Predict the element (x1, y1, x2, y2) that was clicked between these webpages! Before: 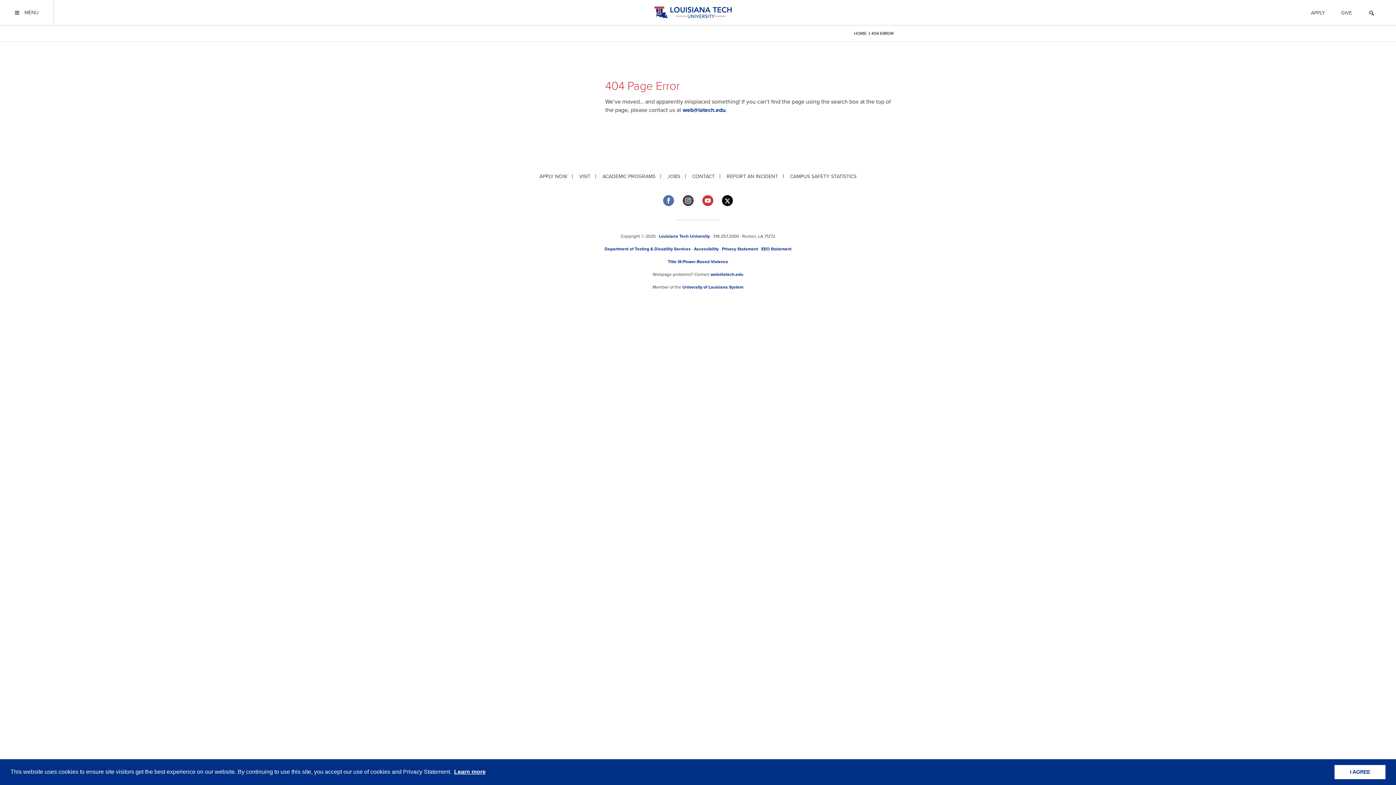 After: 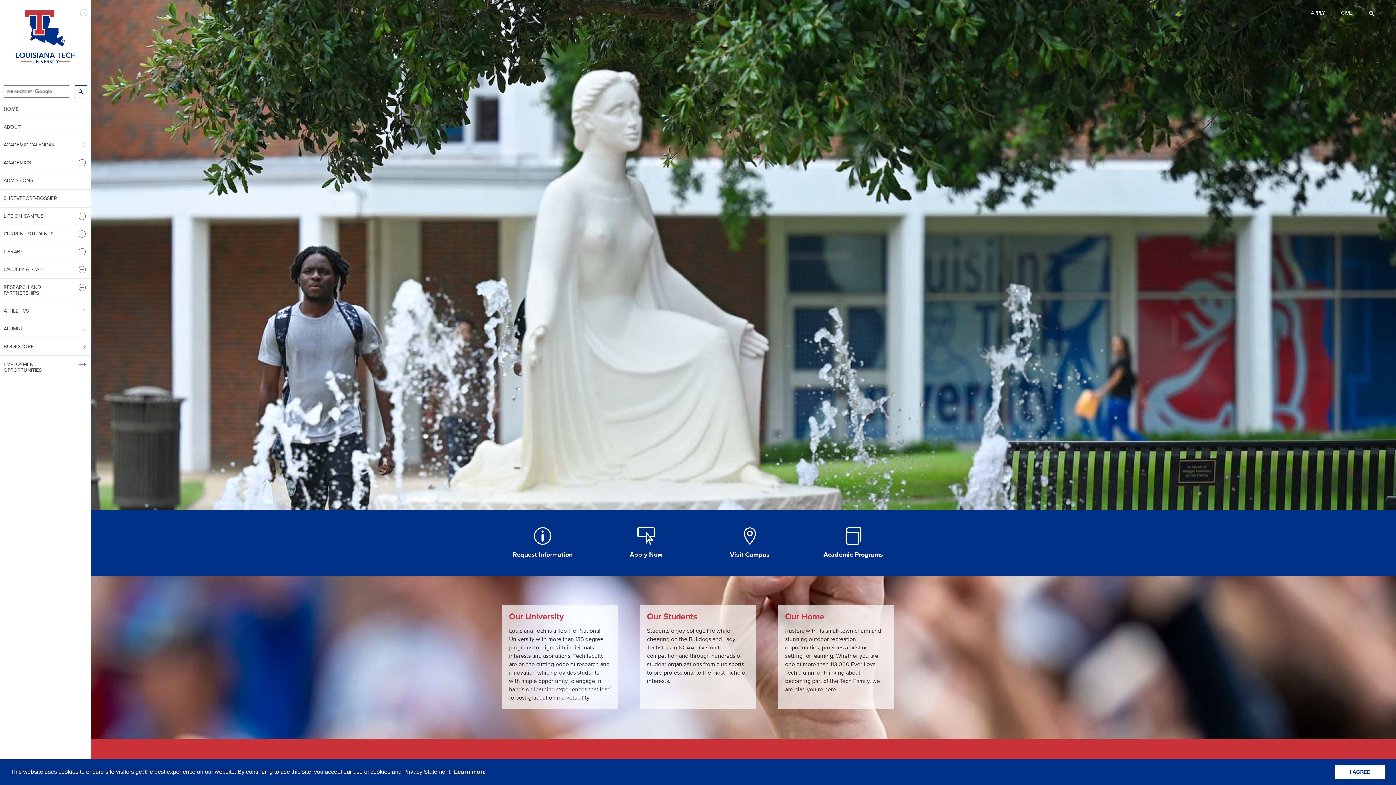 Action: bbox: (659, 233, 710, 238) label: Louisiana Tech University